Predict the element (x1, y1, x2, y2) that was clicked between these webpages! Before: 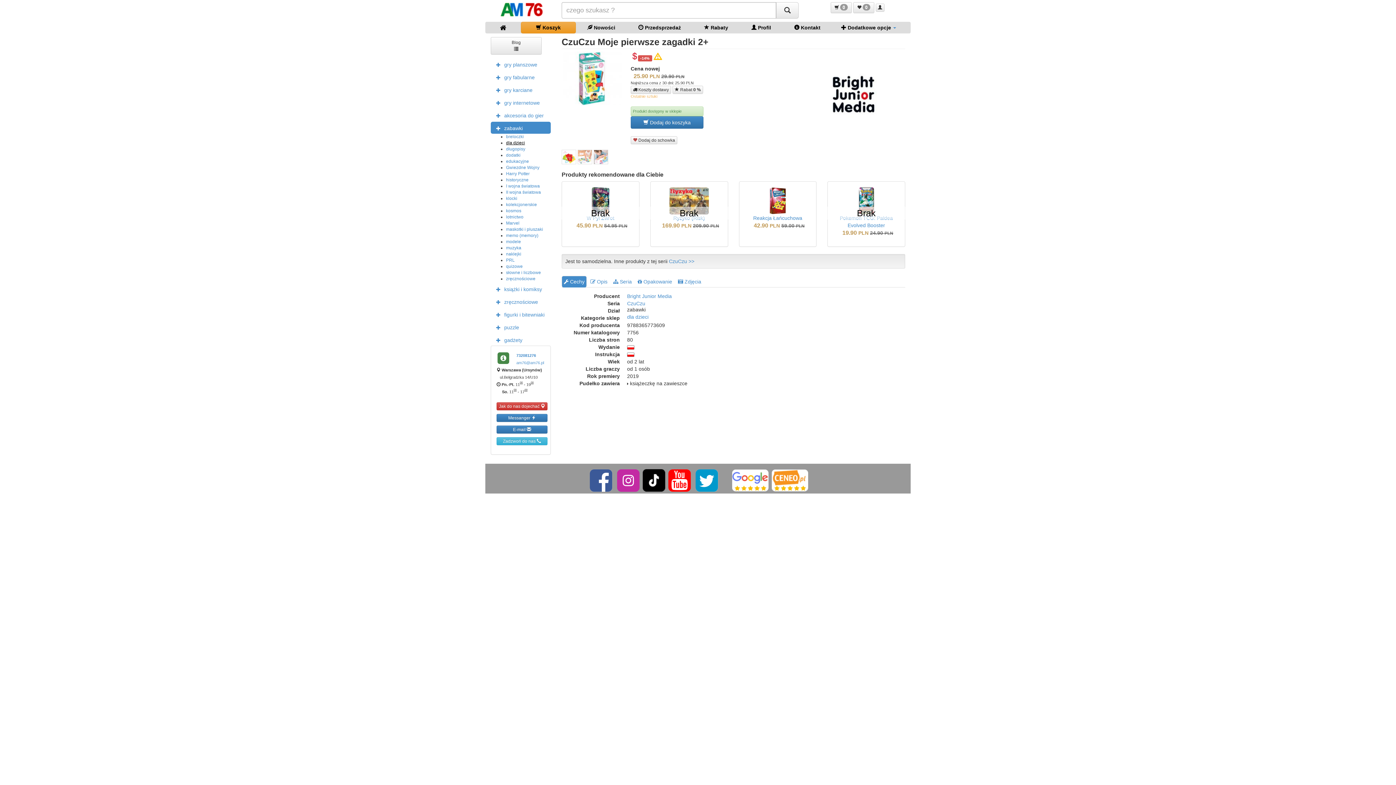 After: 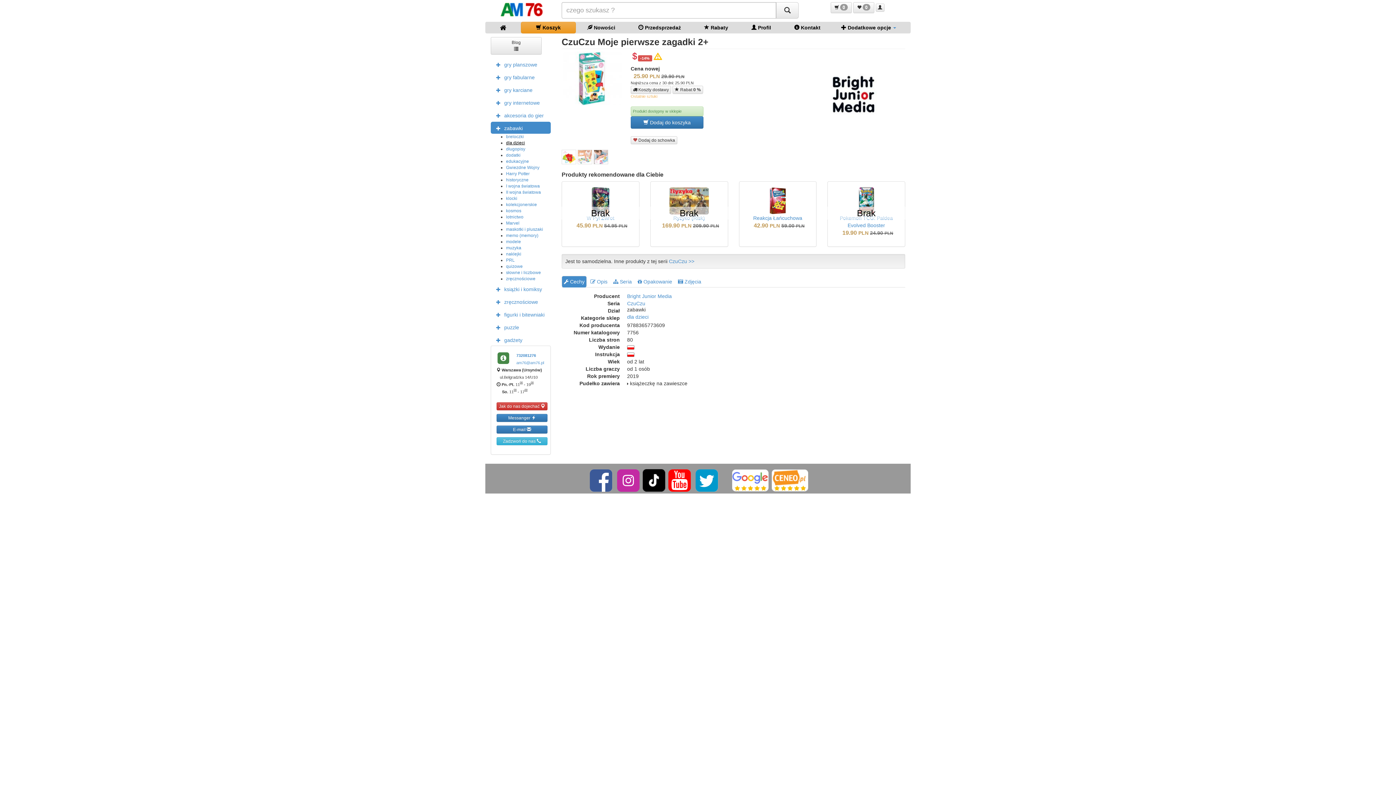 Action: label: Ceneo bbox: (771, 477, 808, 482)